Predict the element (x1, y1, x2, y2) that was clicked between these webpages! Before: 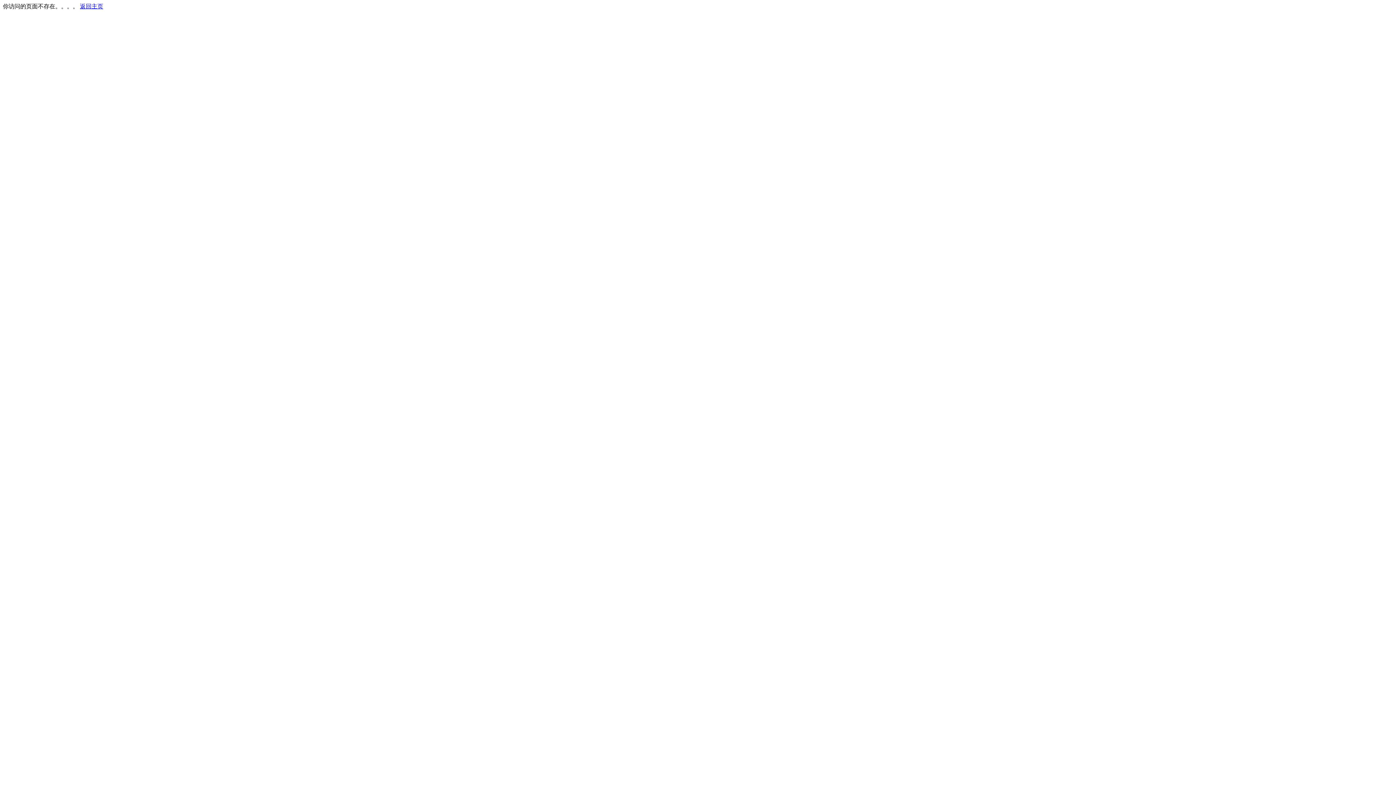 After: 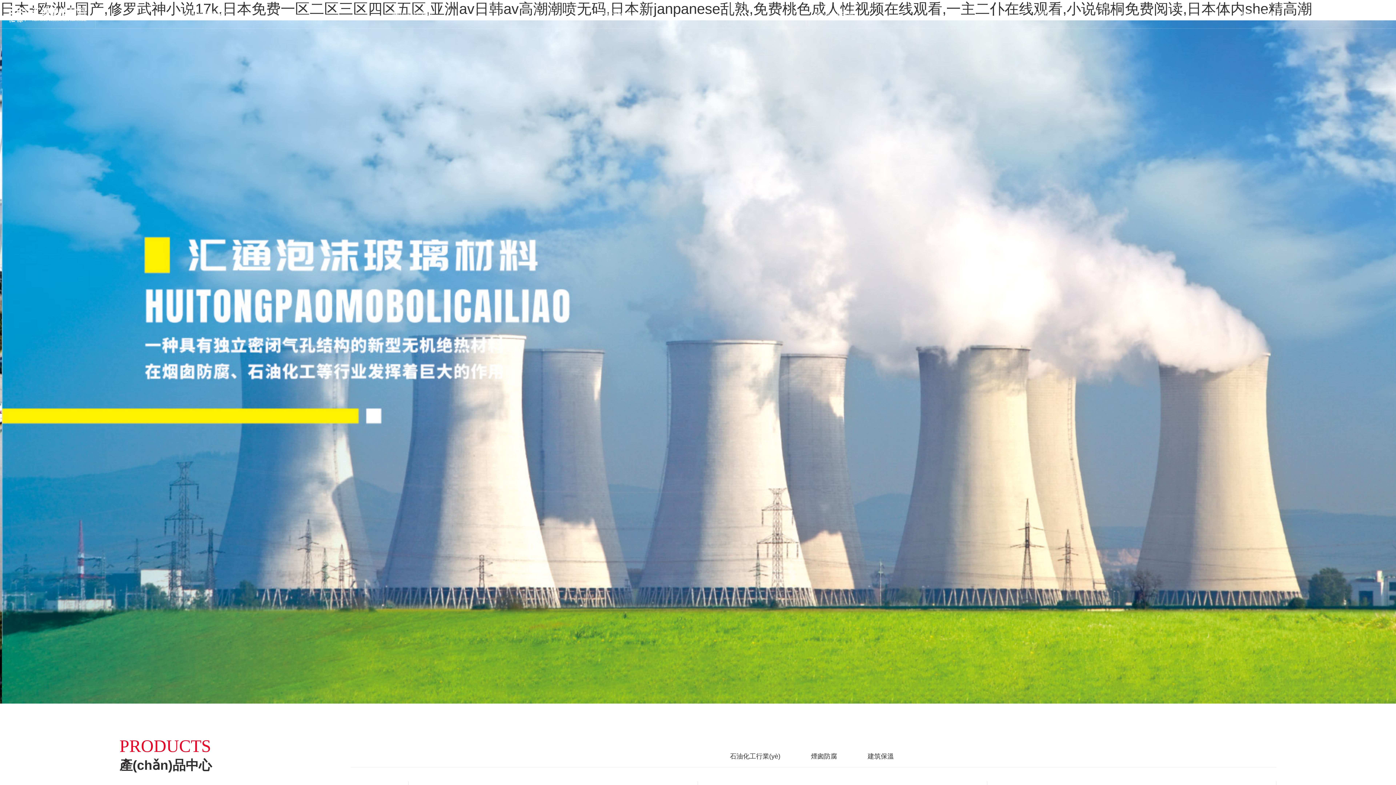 Action: label: 返回主页 bbox: (80, 3, 103, 9)